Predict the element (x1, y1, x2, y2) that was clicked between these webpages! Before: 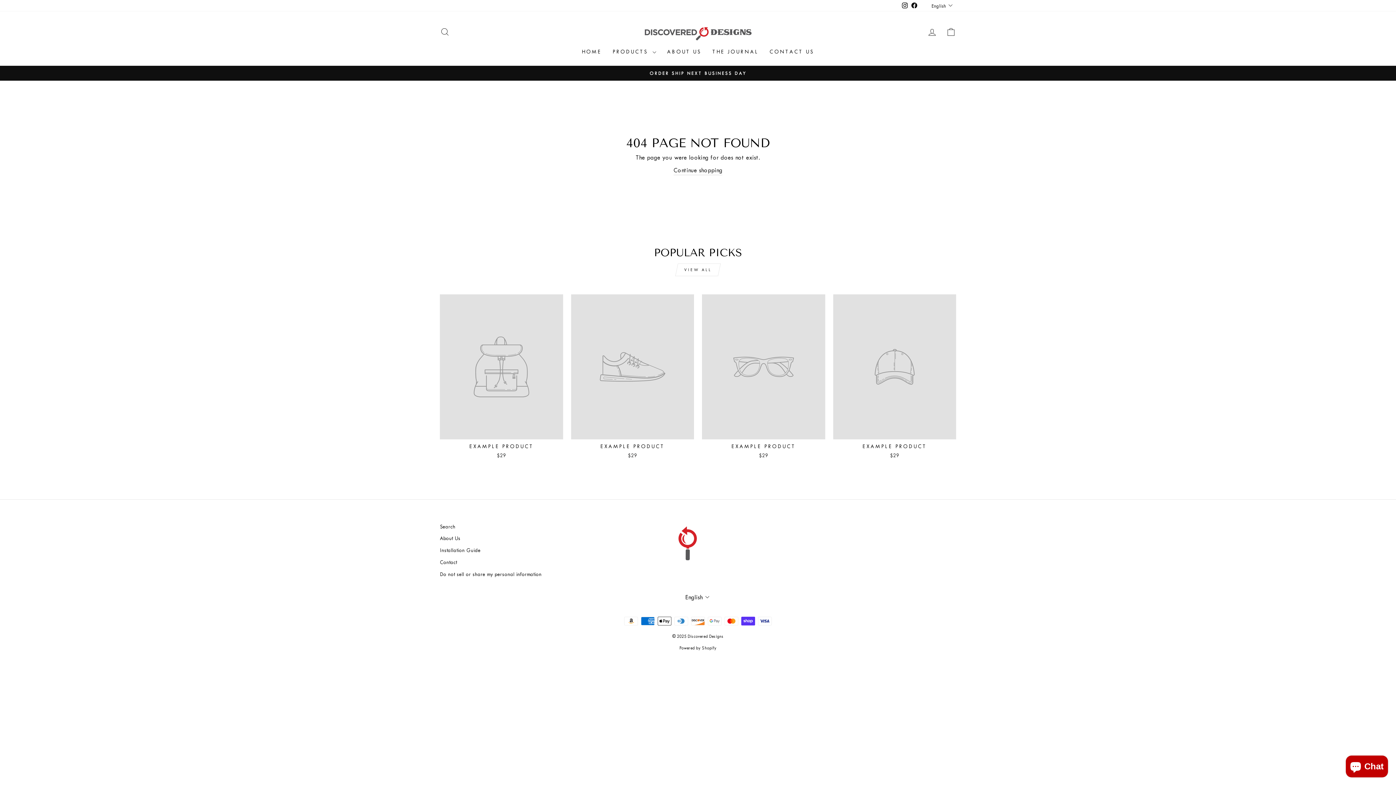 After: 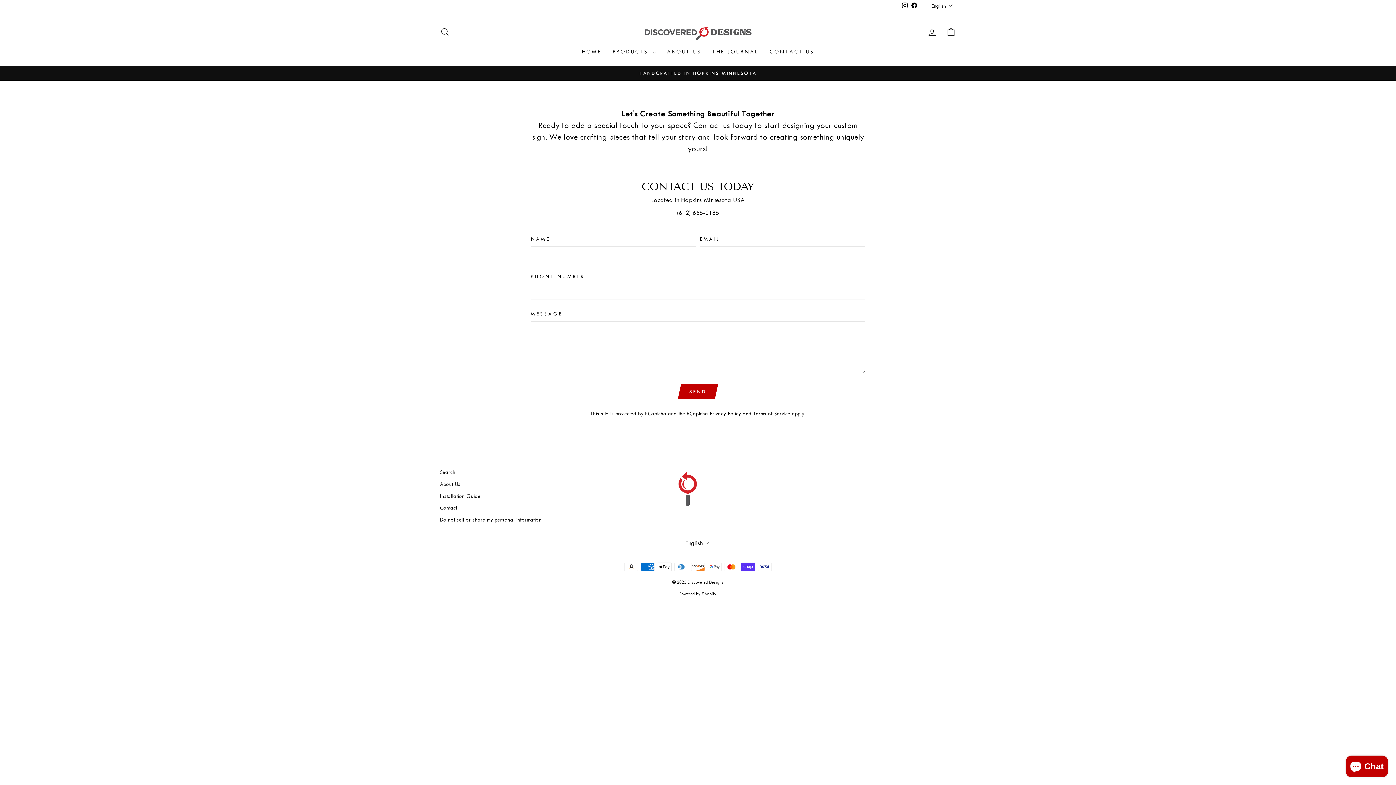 Action: label: CONTACT US bbox: (764, 45, 819, 58)